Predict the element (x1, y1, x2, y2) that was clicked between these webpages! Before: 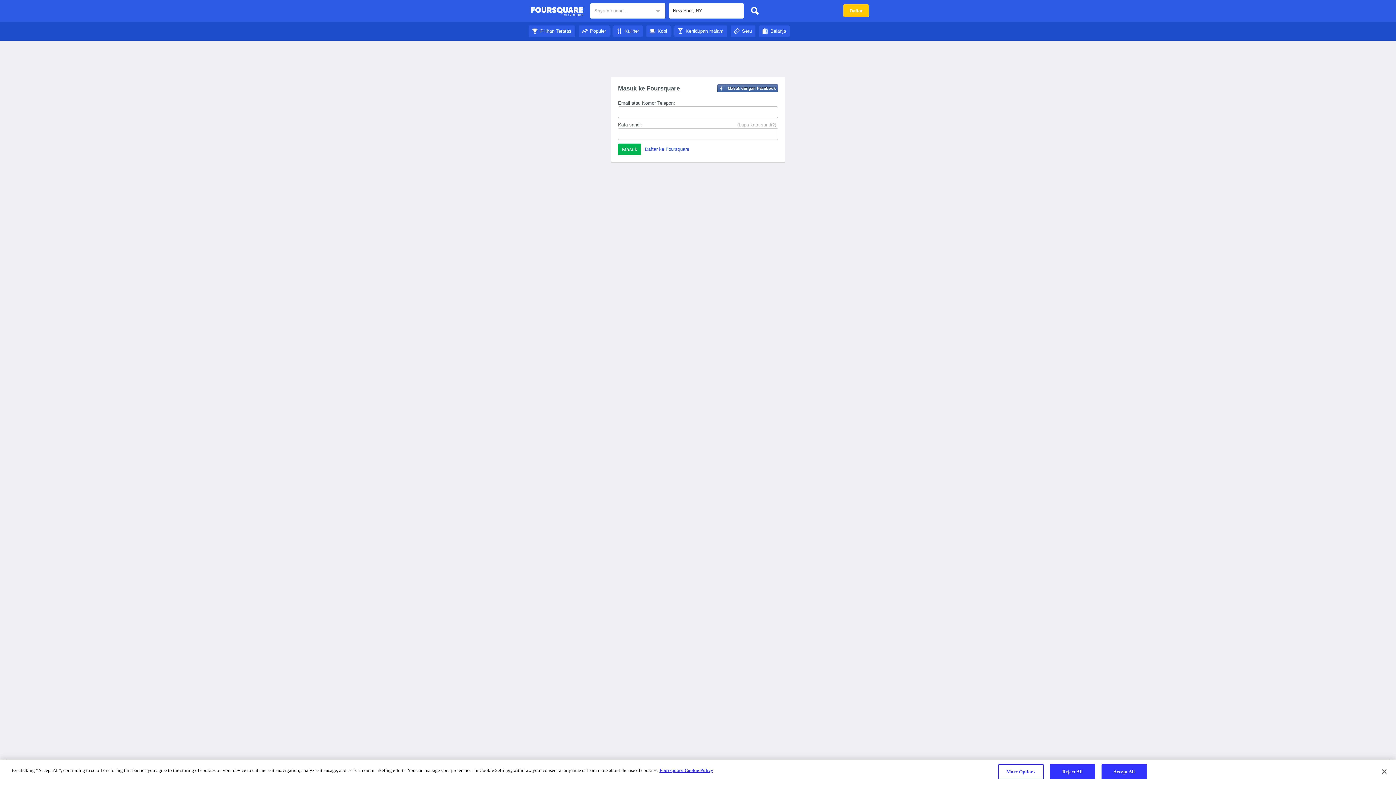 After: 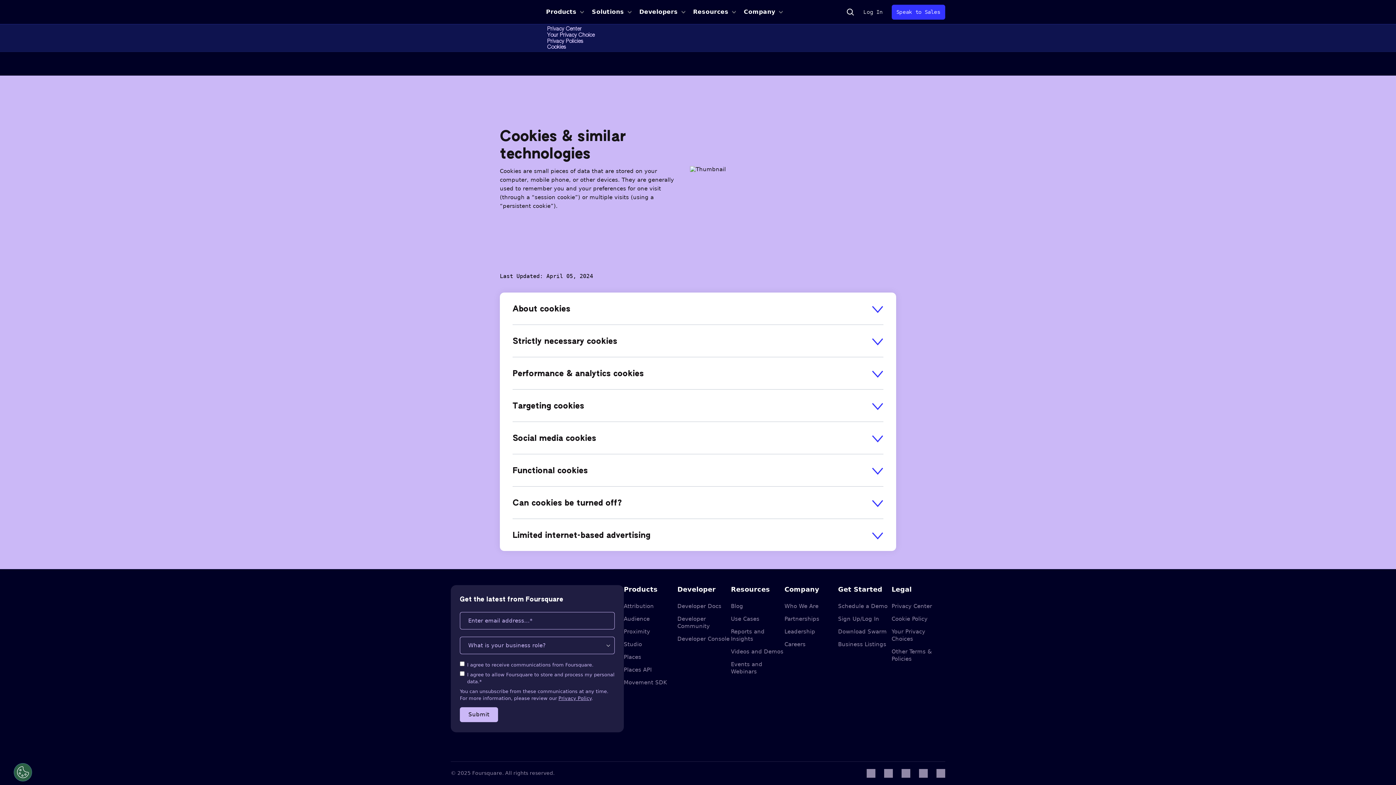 Action: label: More information about your privacy bbox: (659, 768, 713, 773)